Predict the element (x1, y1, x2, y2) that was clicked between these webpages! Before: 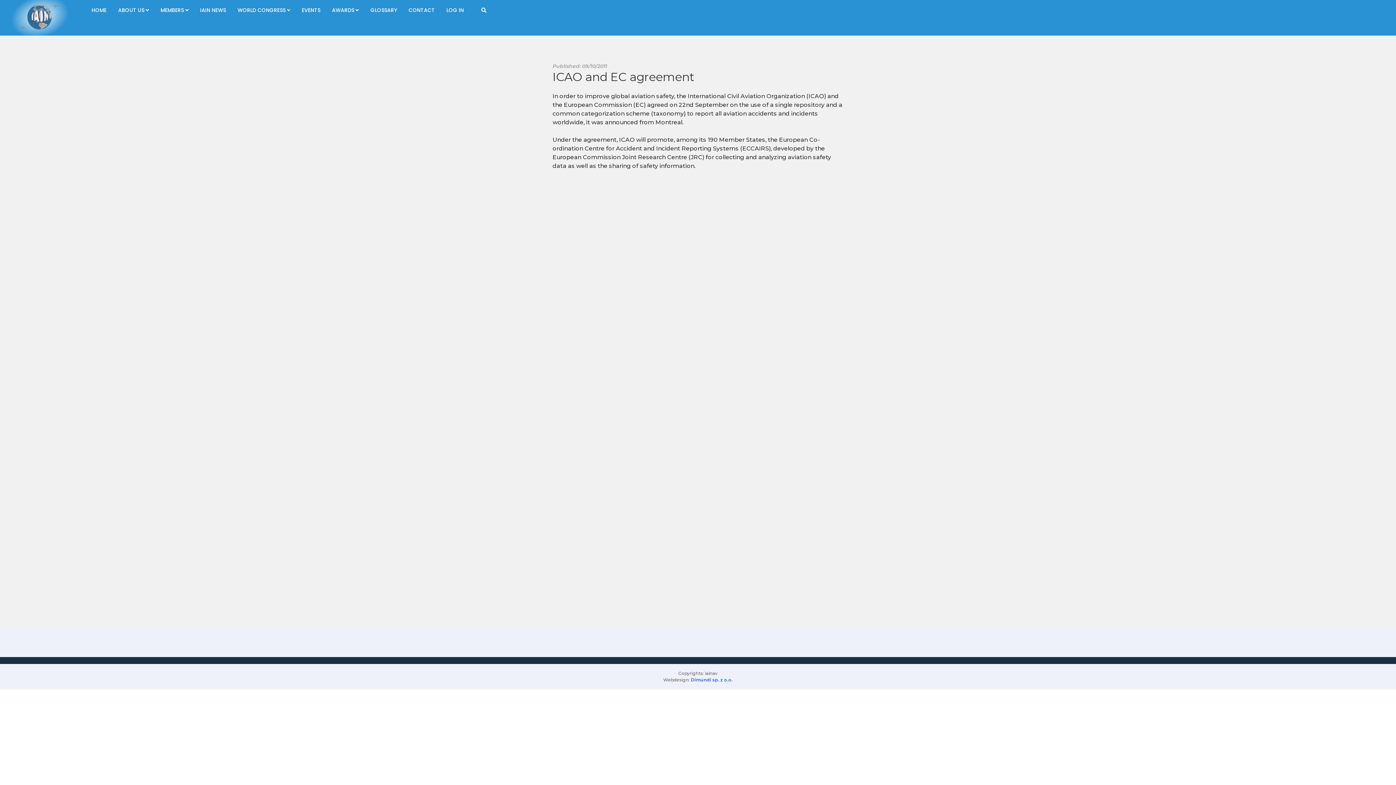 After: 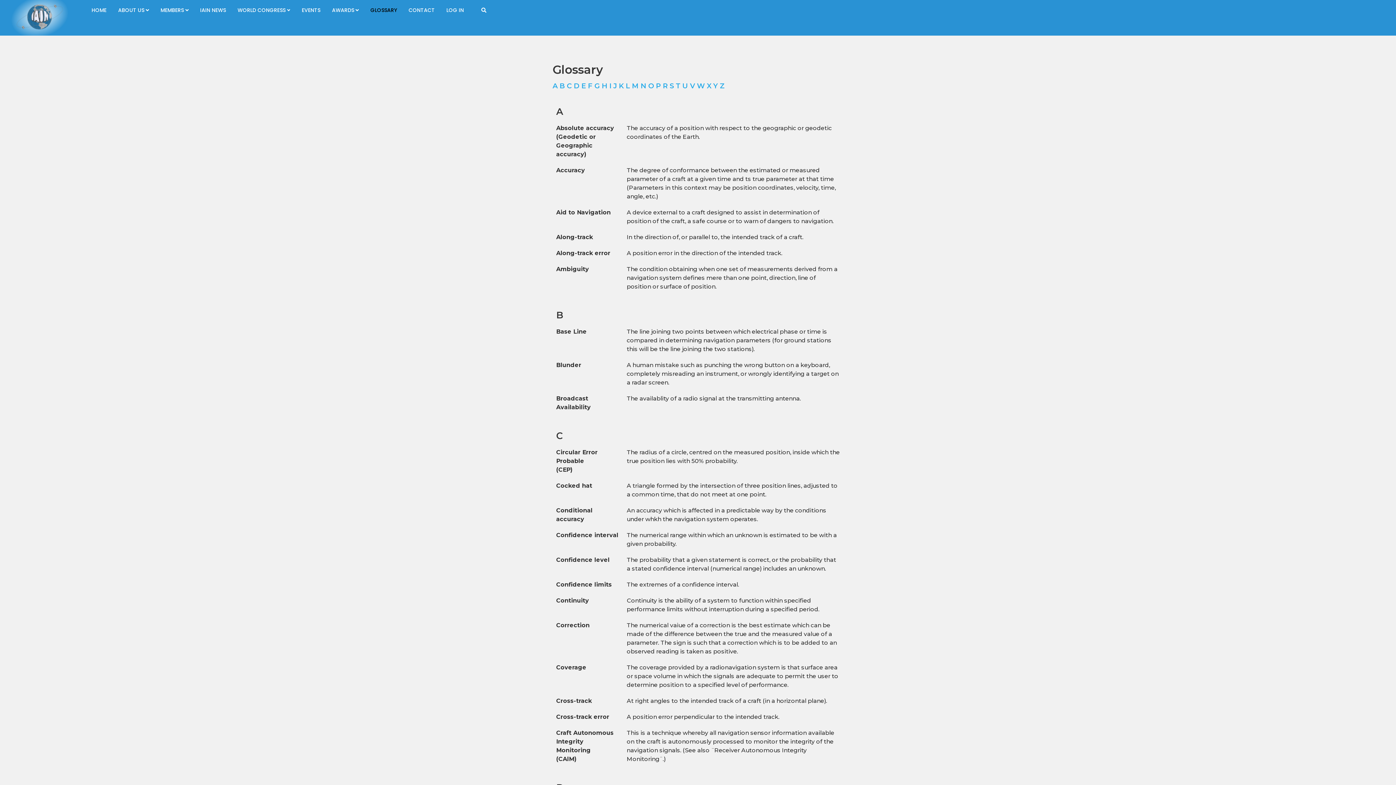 Action: label: GLOSSARY bbox: (365, 0, 402, 20)